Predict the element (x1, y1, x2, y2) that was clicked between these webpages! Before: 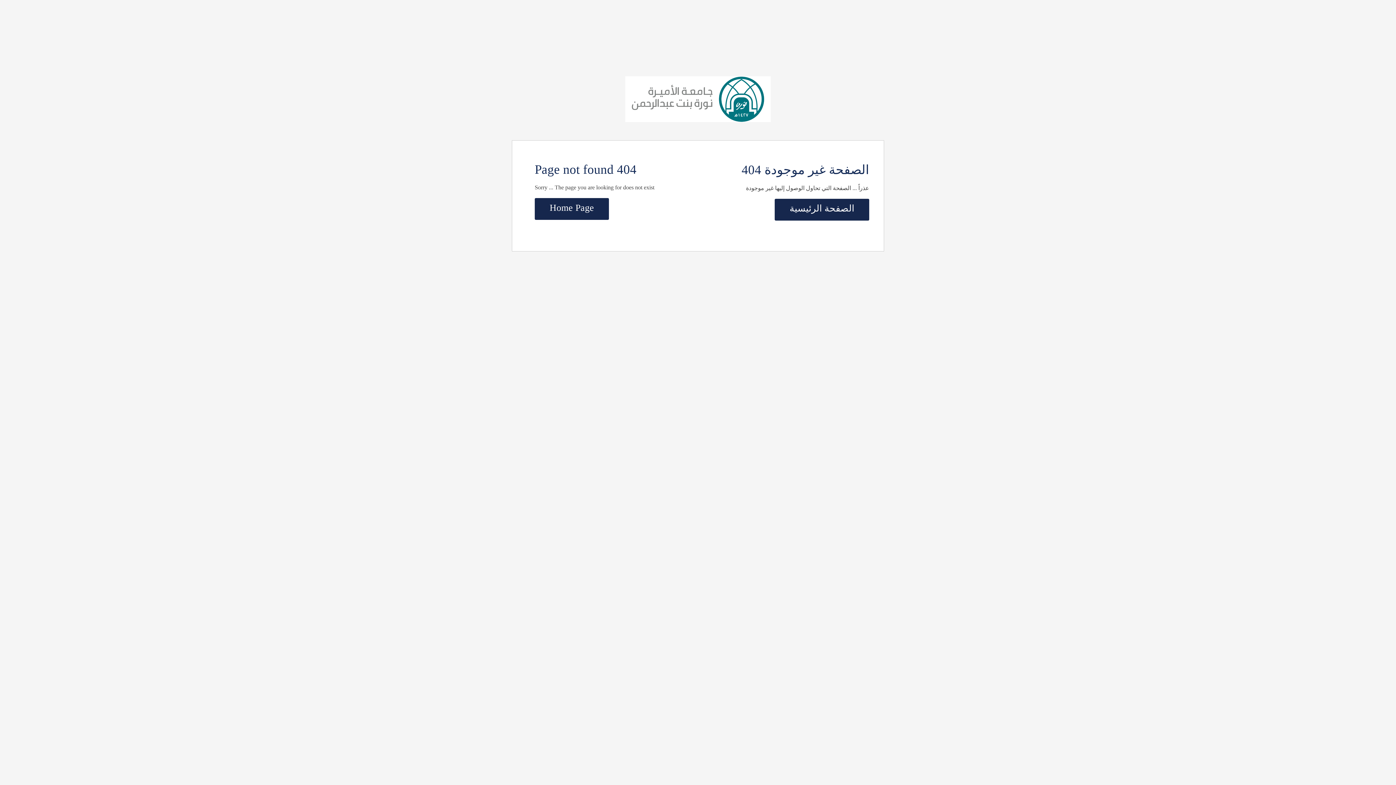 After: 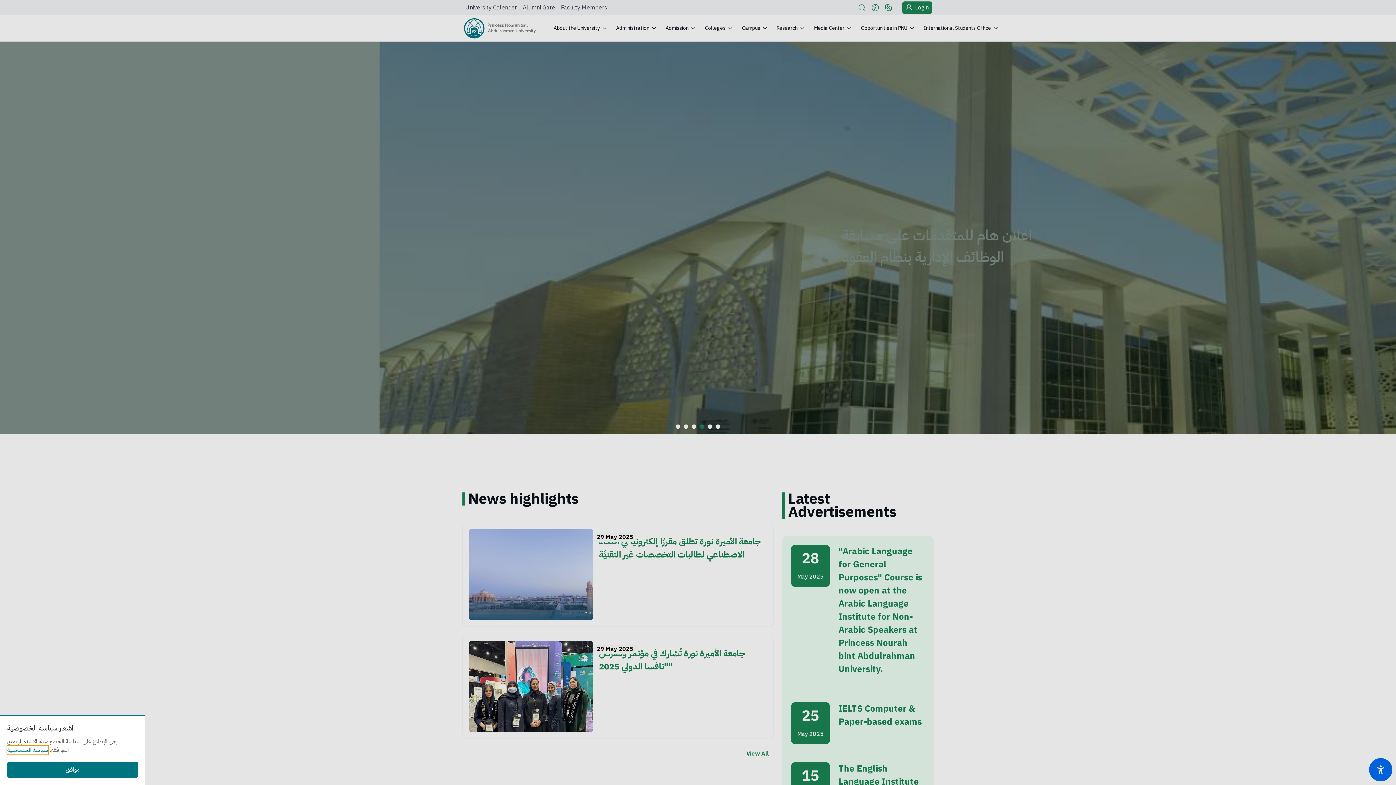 Action: bbox: (534, 198, 609, 220) label: Home Page